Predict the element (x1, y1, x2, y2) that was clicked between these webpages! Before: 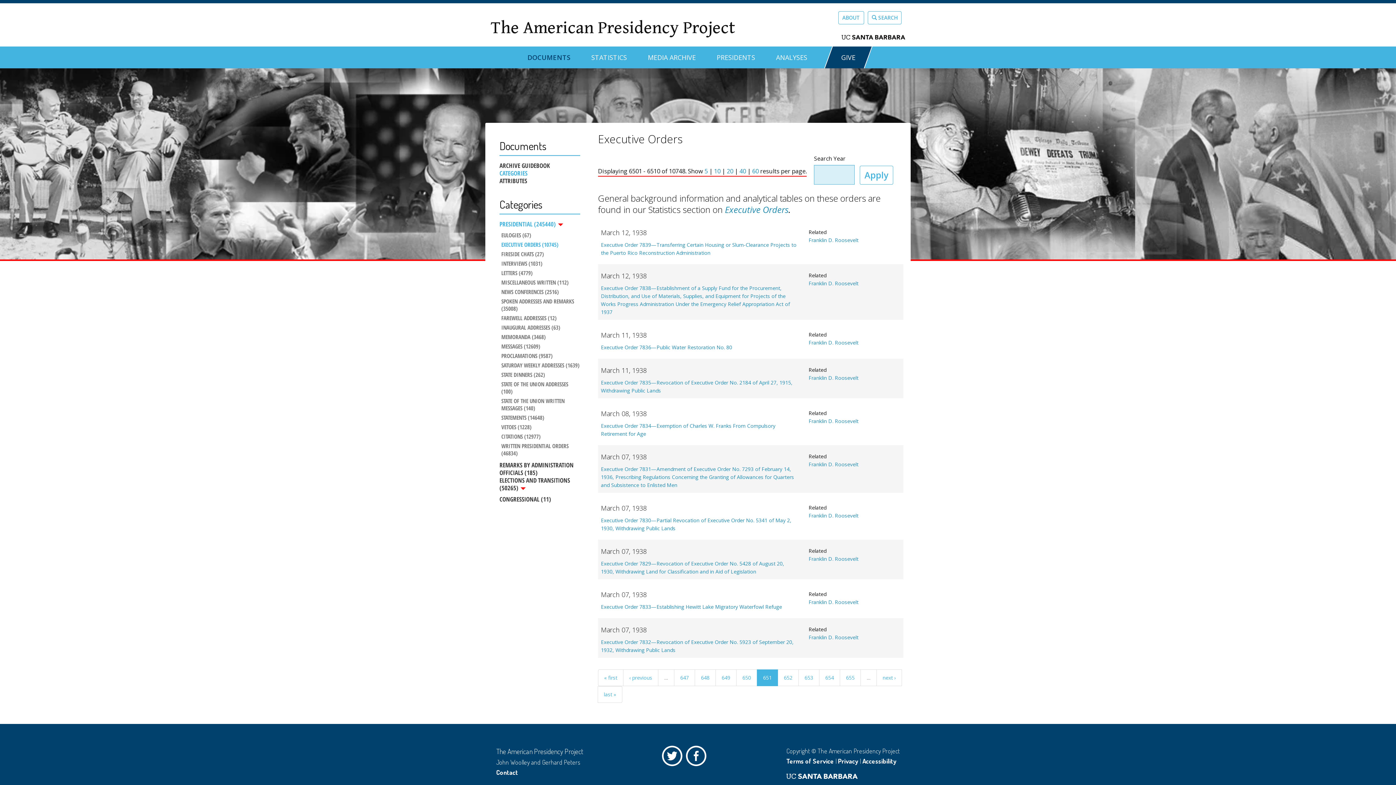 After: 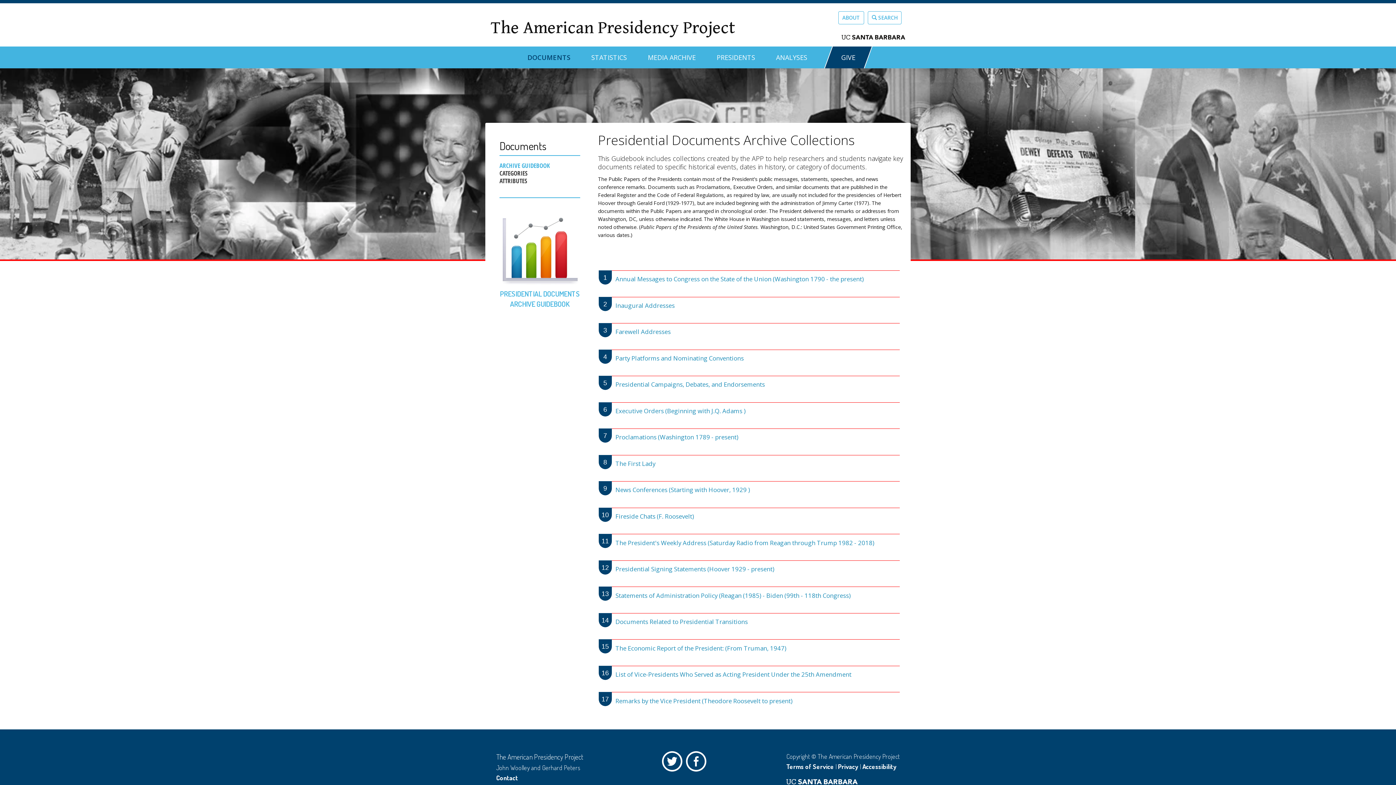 Action: bbox: (499, 161, 580, 169) label: ARCHIVE GUIDEBOOK